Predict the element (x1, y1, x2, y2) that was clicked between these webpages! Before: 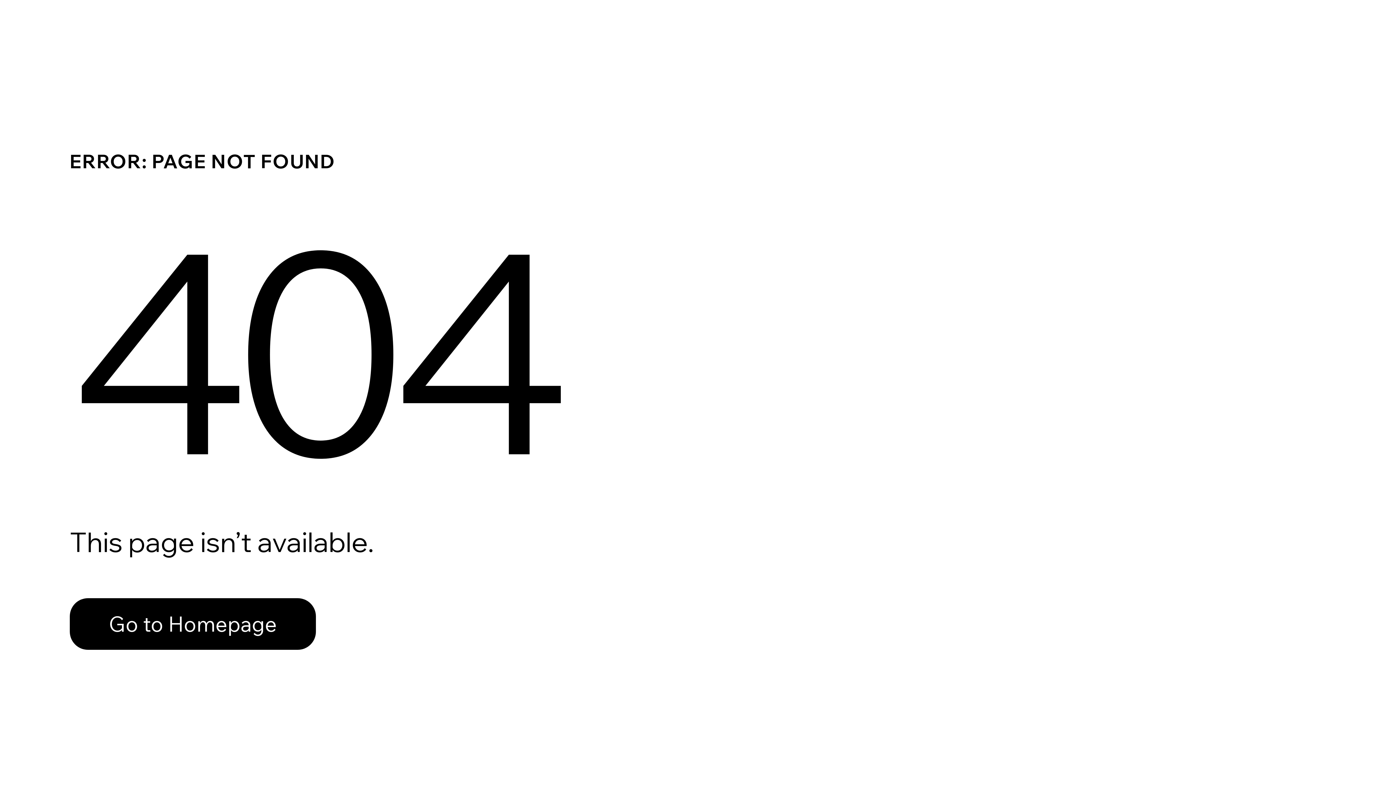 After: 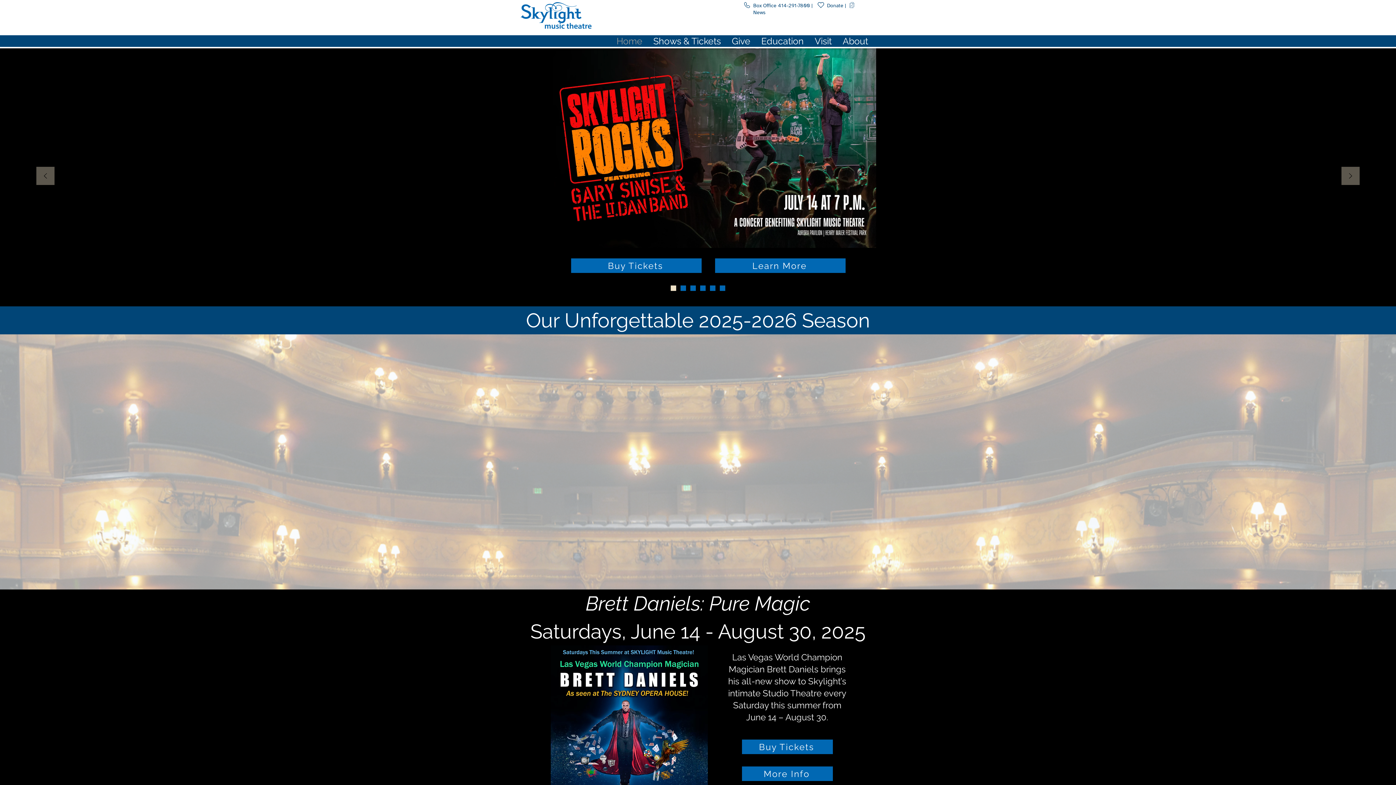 Action: bbox: (69, 598, 316, 650) label: Go to Homepage